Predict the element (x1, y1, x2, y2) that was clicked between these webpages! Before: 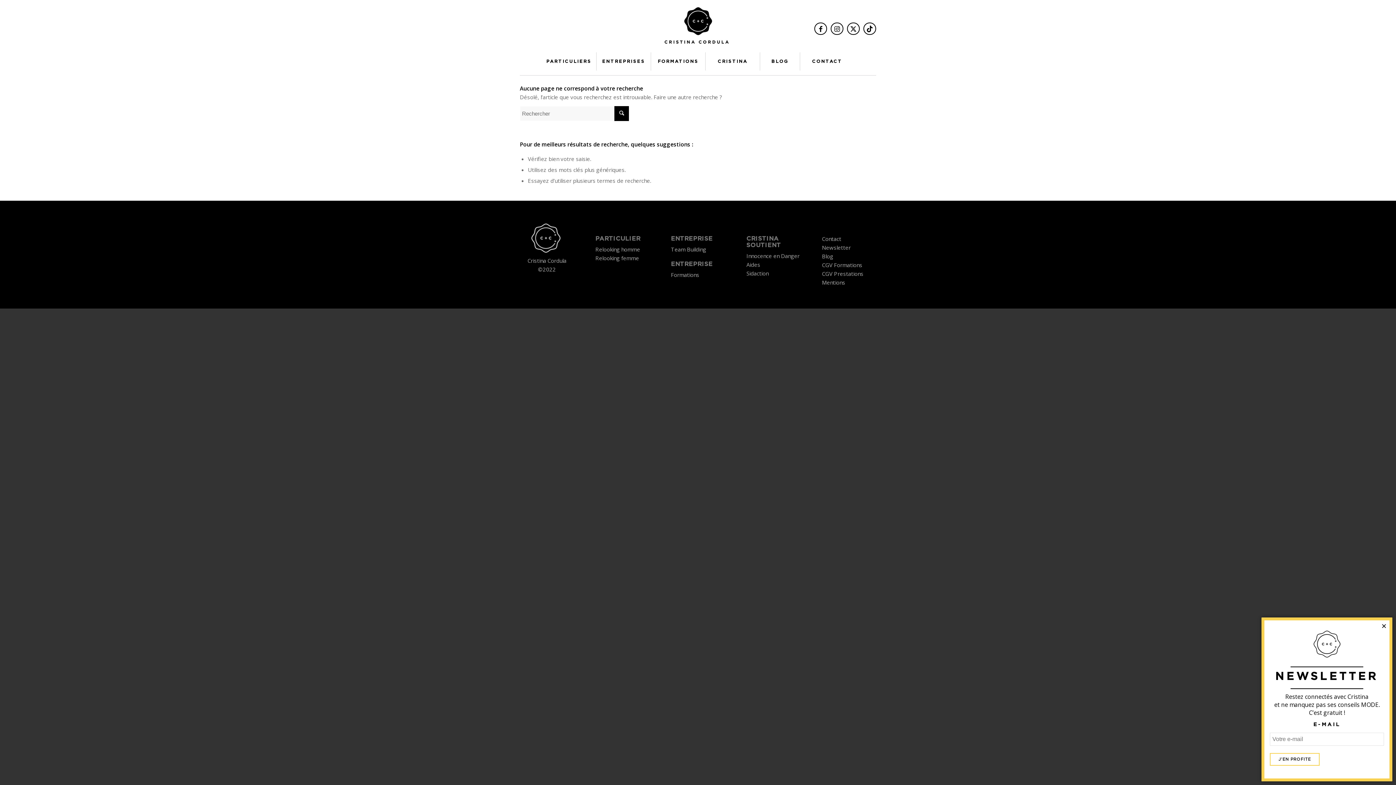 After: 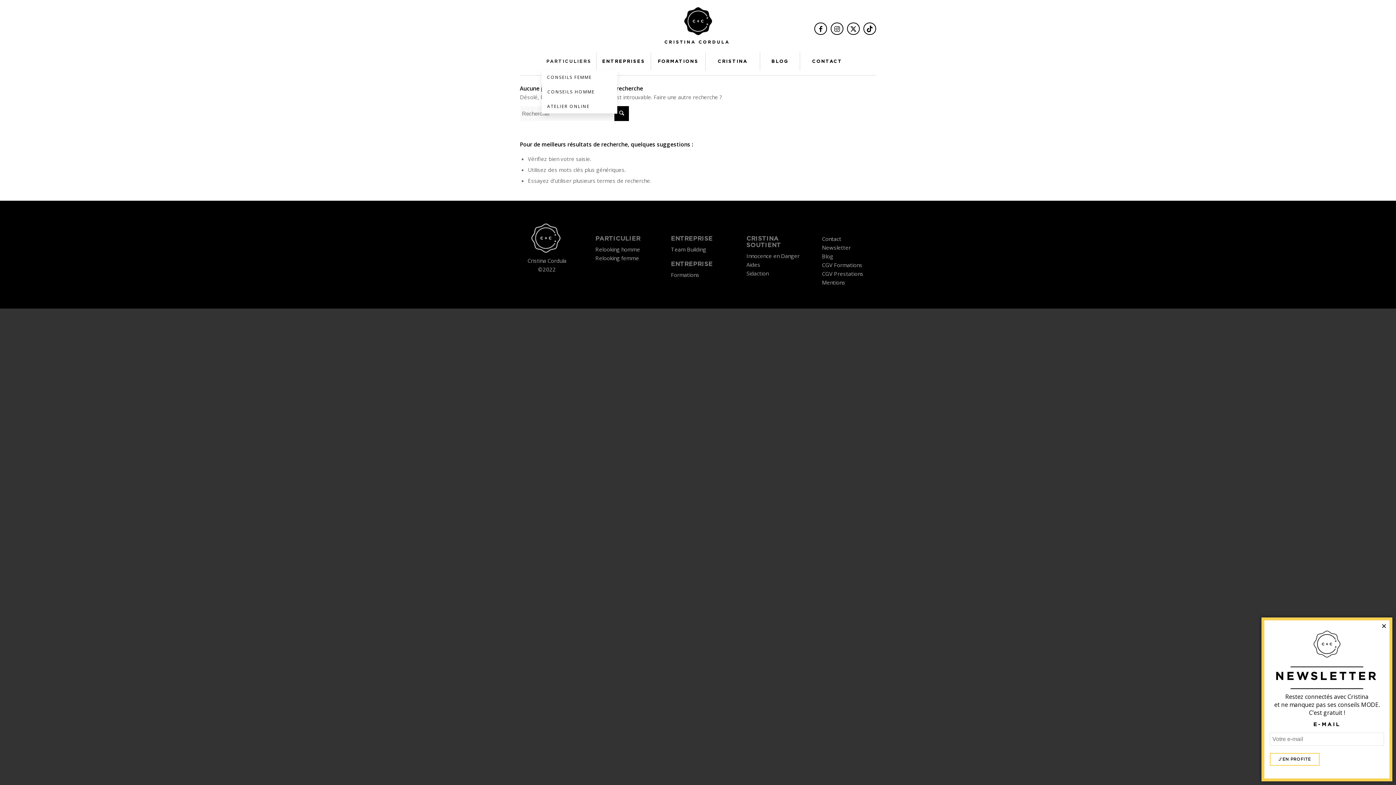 Action: bbox: (541, 52, 596, 70) label: PARTICULIERS